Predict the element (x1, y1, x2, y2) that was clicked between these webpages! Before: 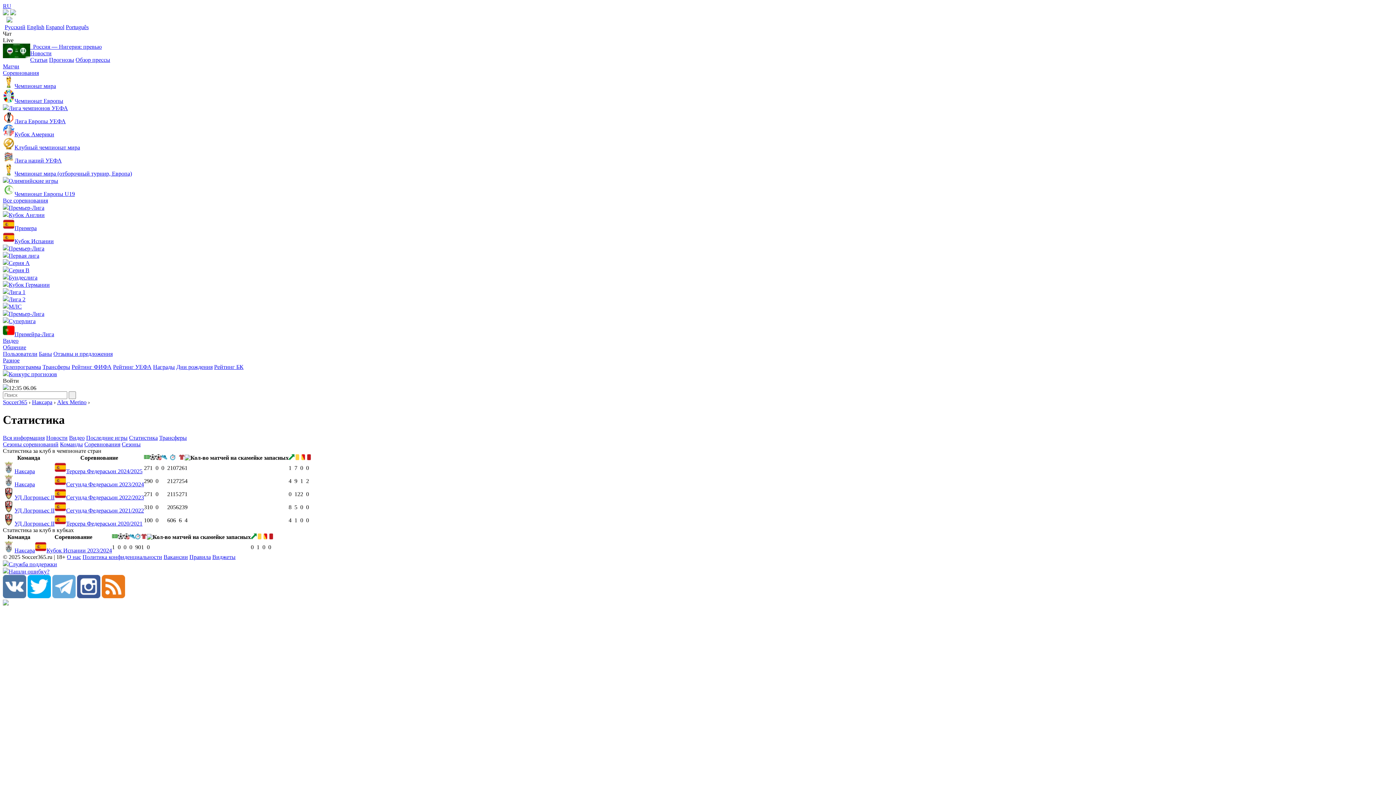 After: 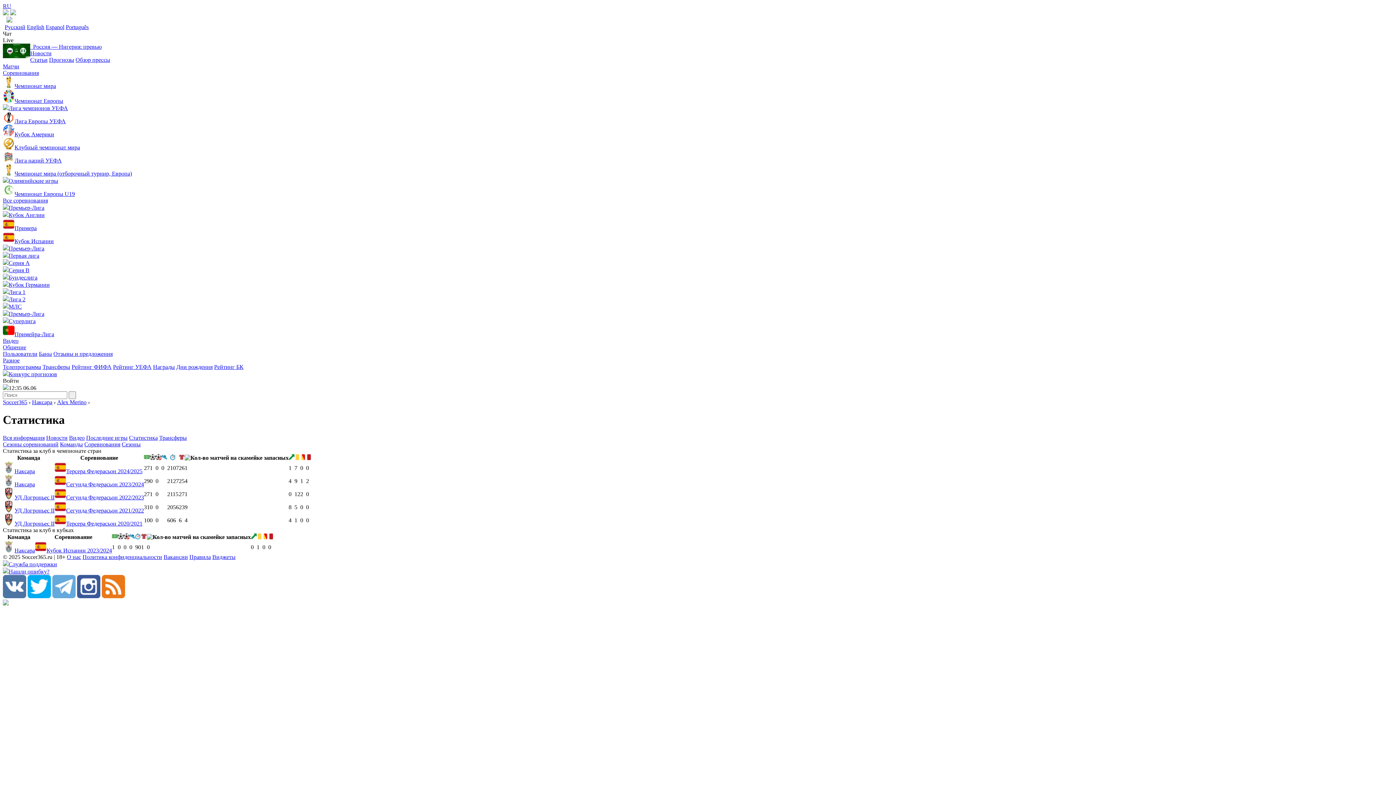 Action: bbox: (2, 593, 26, 599)